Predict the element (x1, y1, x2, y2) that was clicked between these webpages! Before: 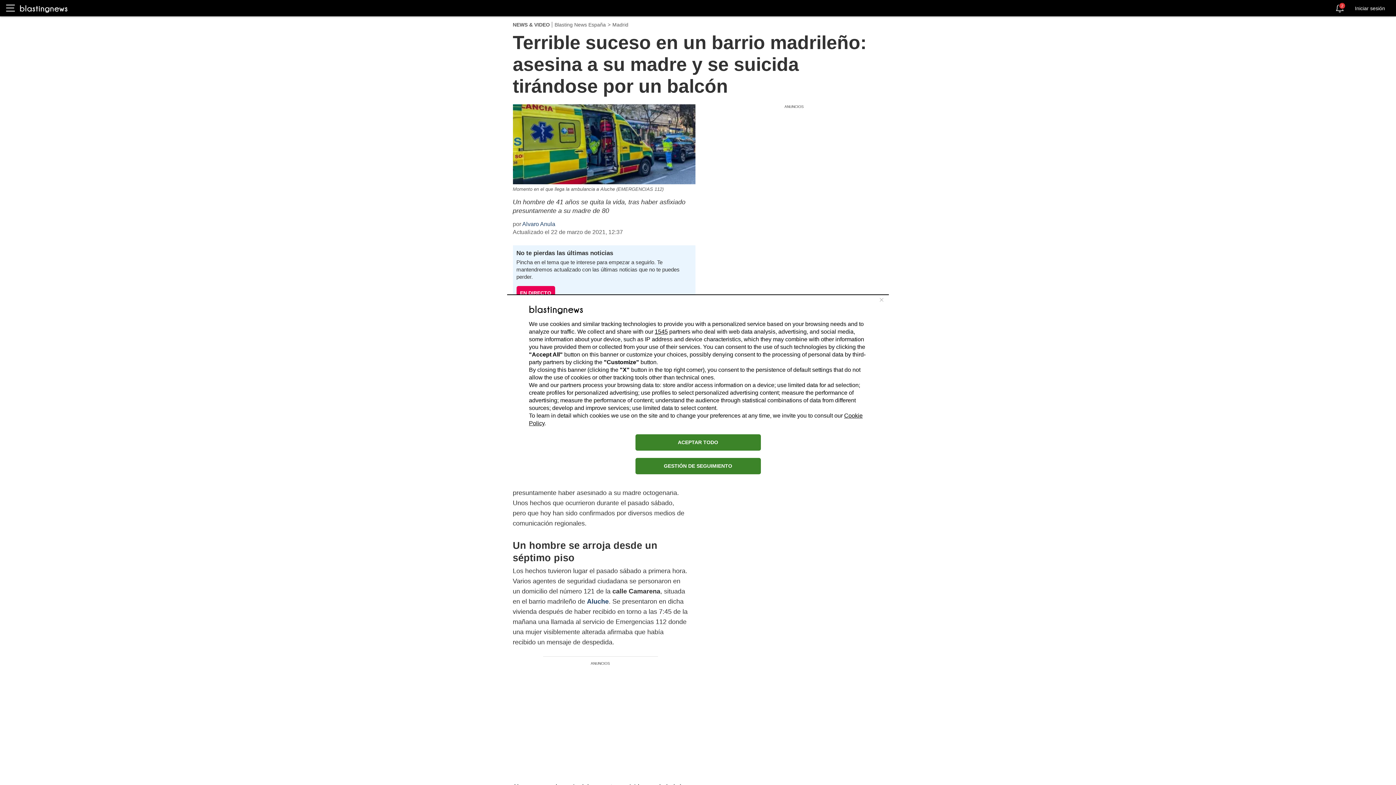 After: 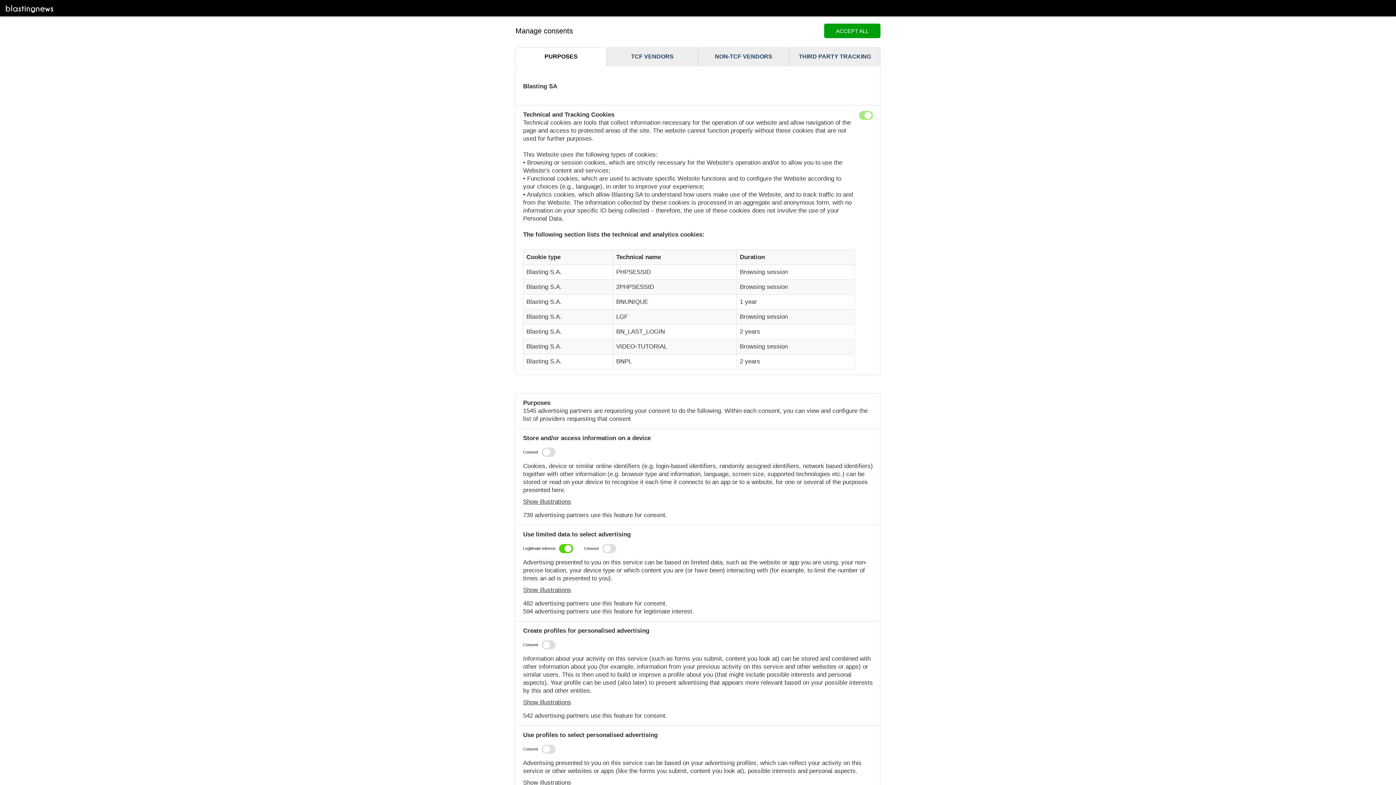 Action: label: GESTIÓN DE SEGUIMIENTO bbox: (635, 458, 760, 474)